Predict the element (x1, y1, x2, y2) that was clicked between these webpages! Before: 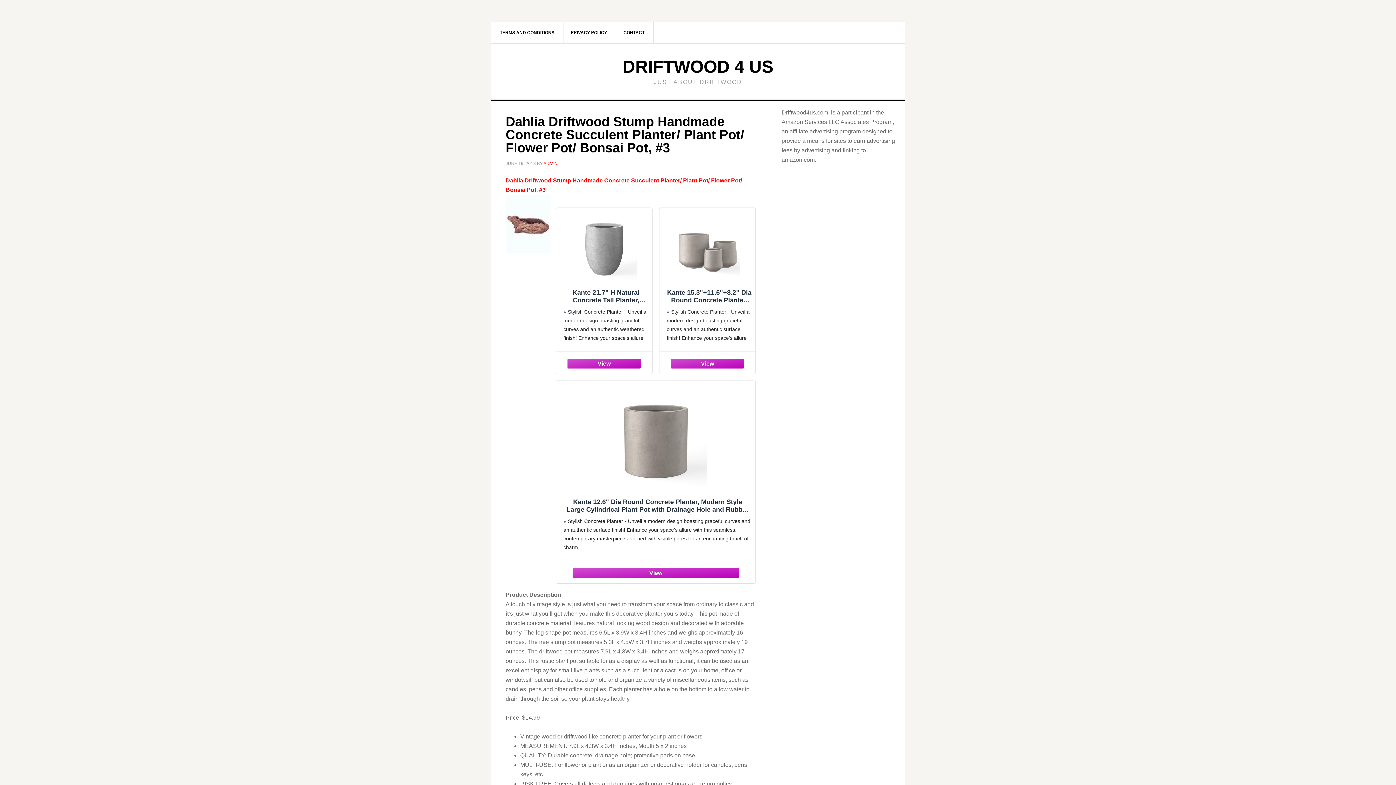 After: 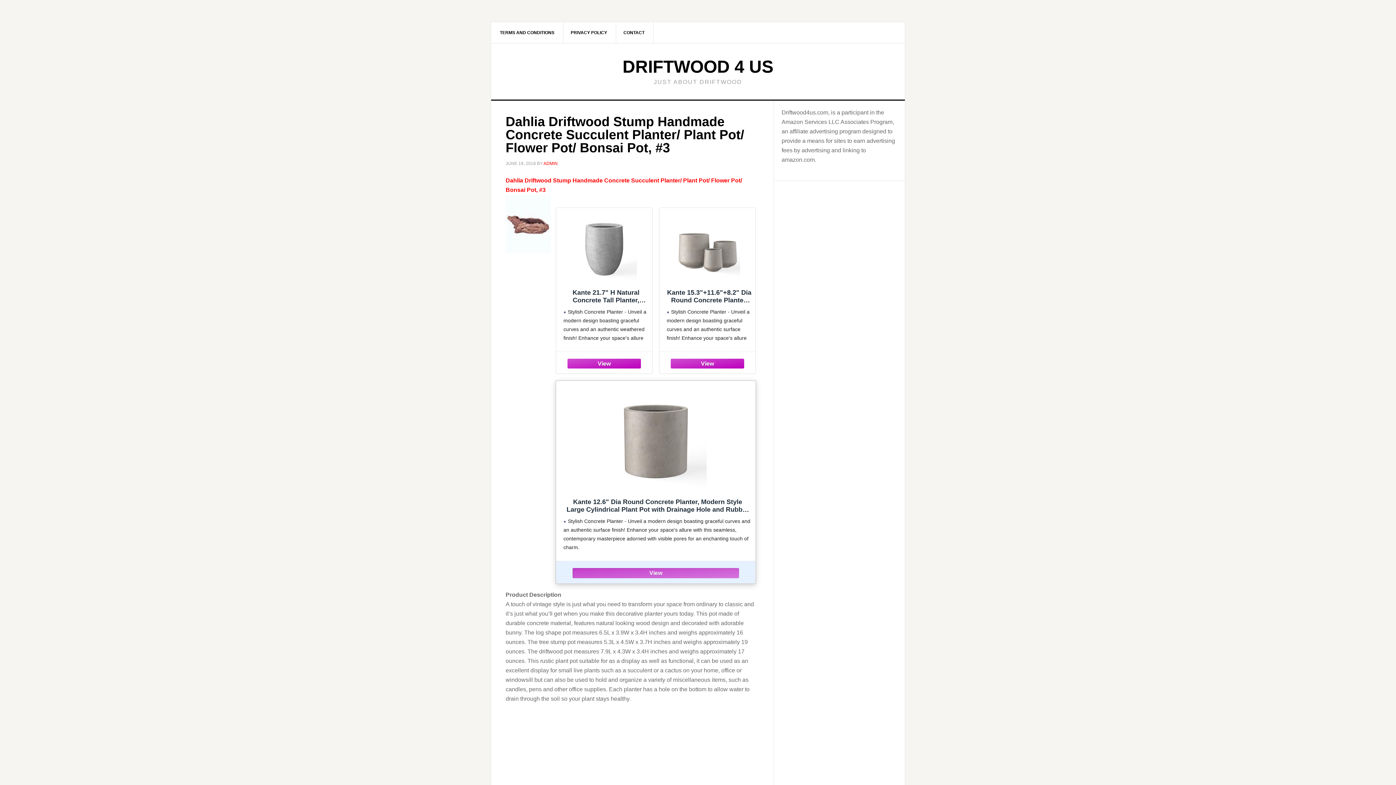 Action: bbox: (561, 564, 750, 580)